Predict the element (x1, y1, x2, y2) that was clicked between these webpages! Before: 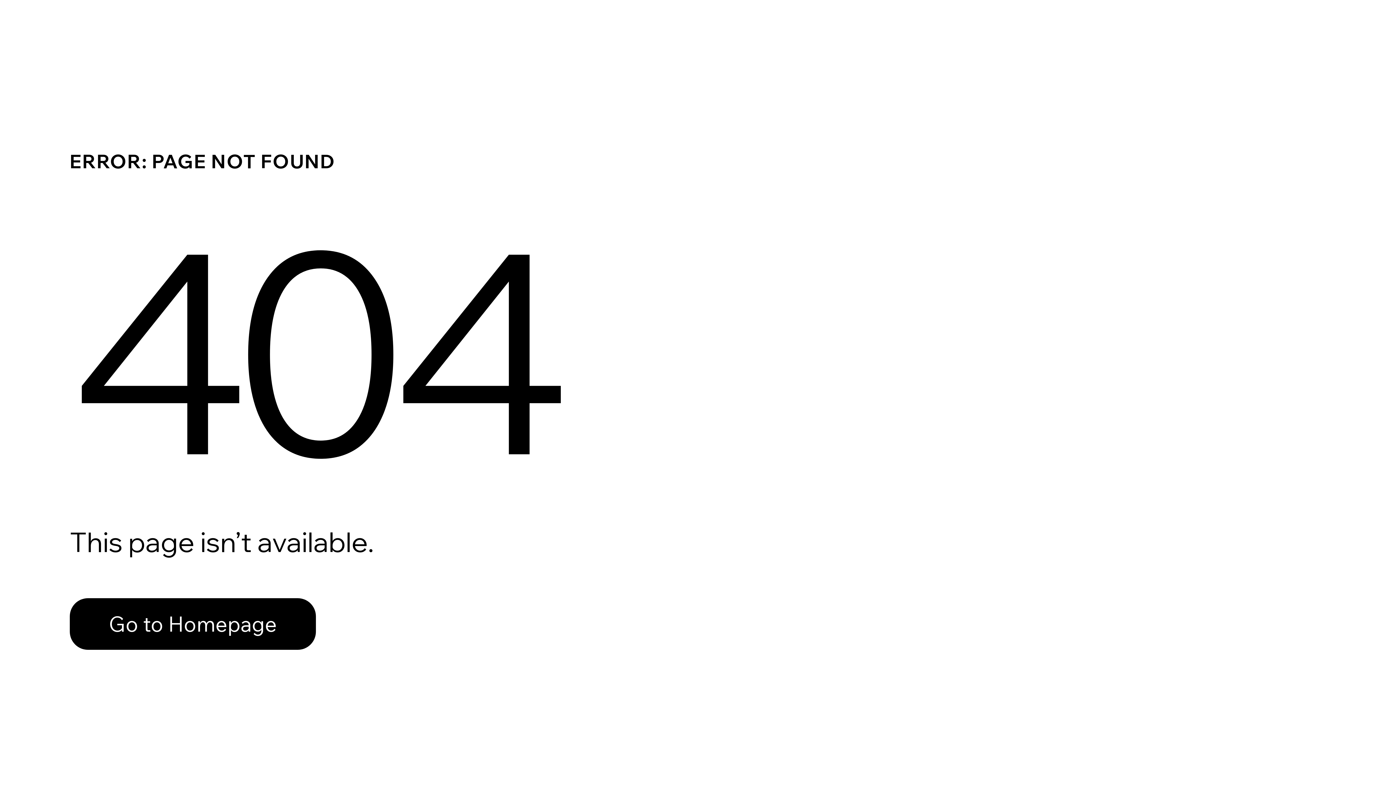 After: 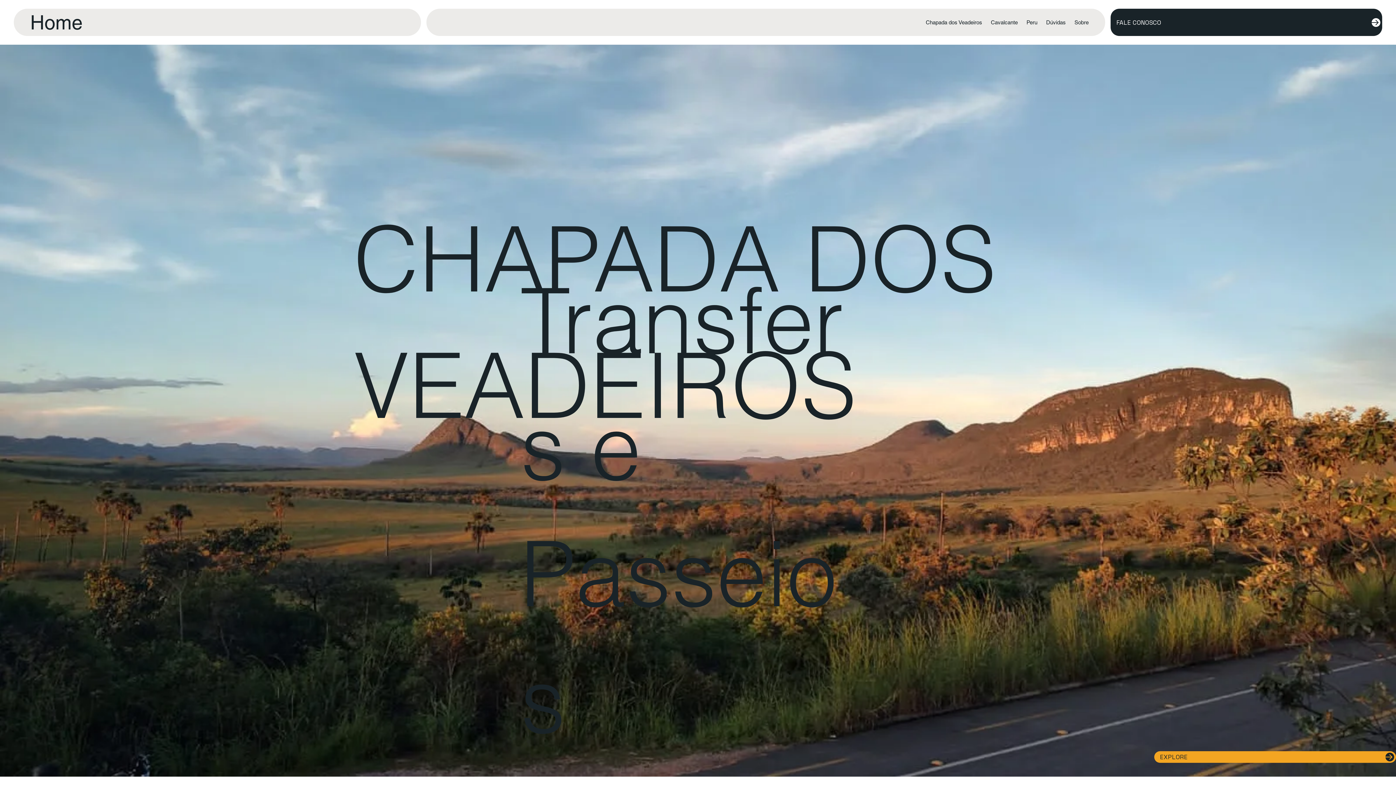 Action: label: Go to Homepage bbox: (69, 598, 316, 650)